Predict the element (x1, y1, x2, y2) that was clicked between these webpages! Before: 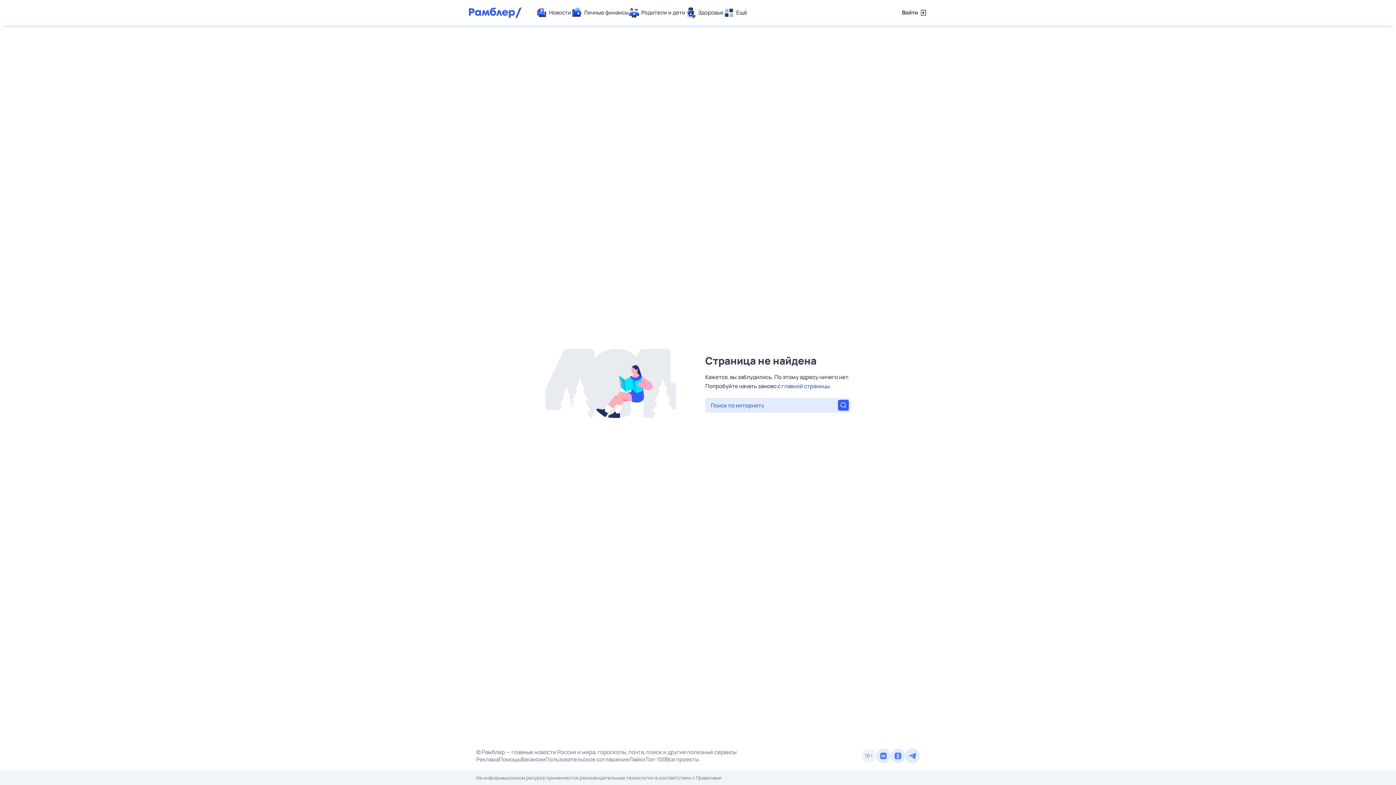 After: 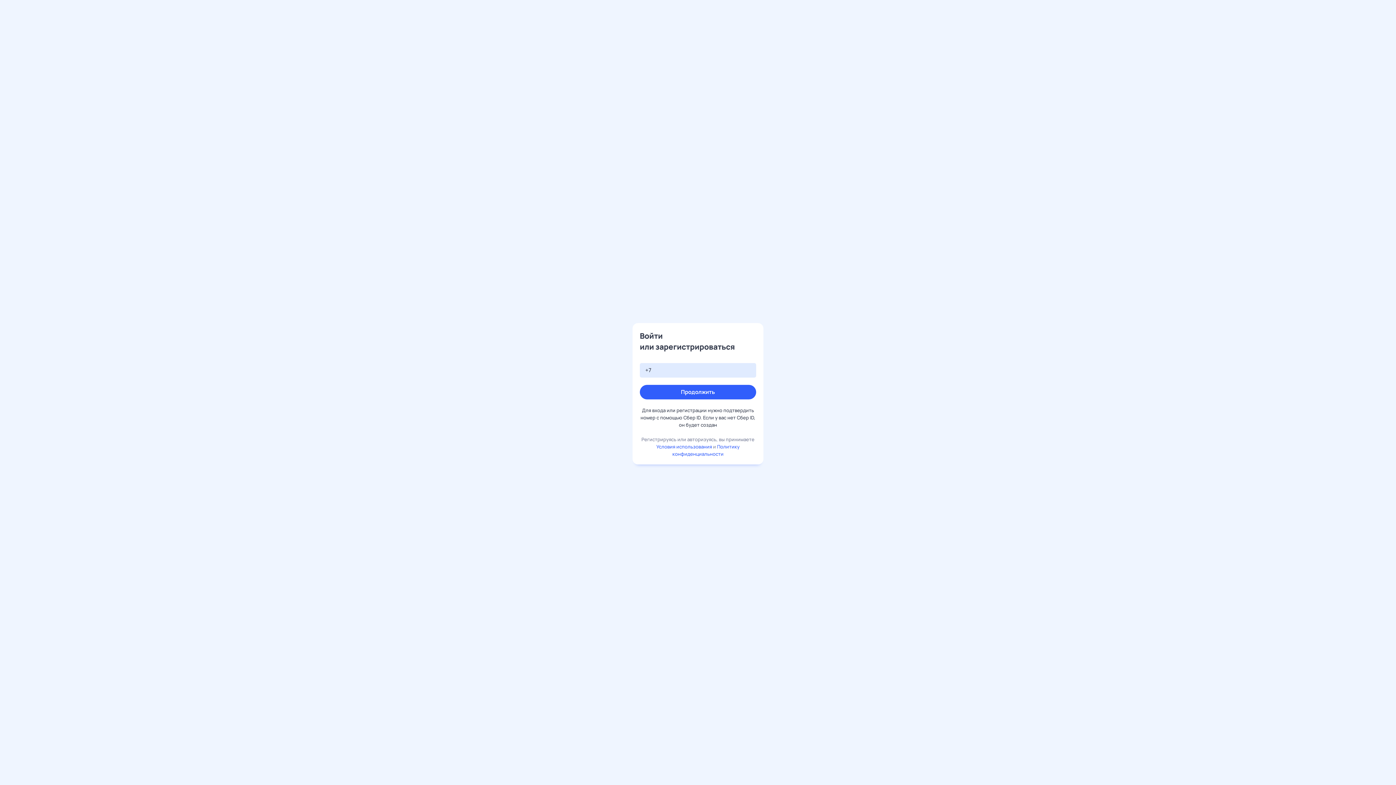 Action: label: Войти bbox: (902, 7, 927, 18)